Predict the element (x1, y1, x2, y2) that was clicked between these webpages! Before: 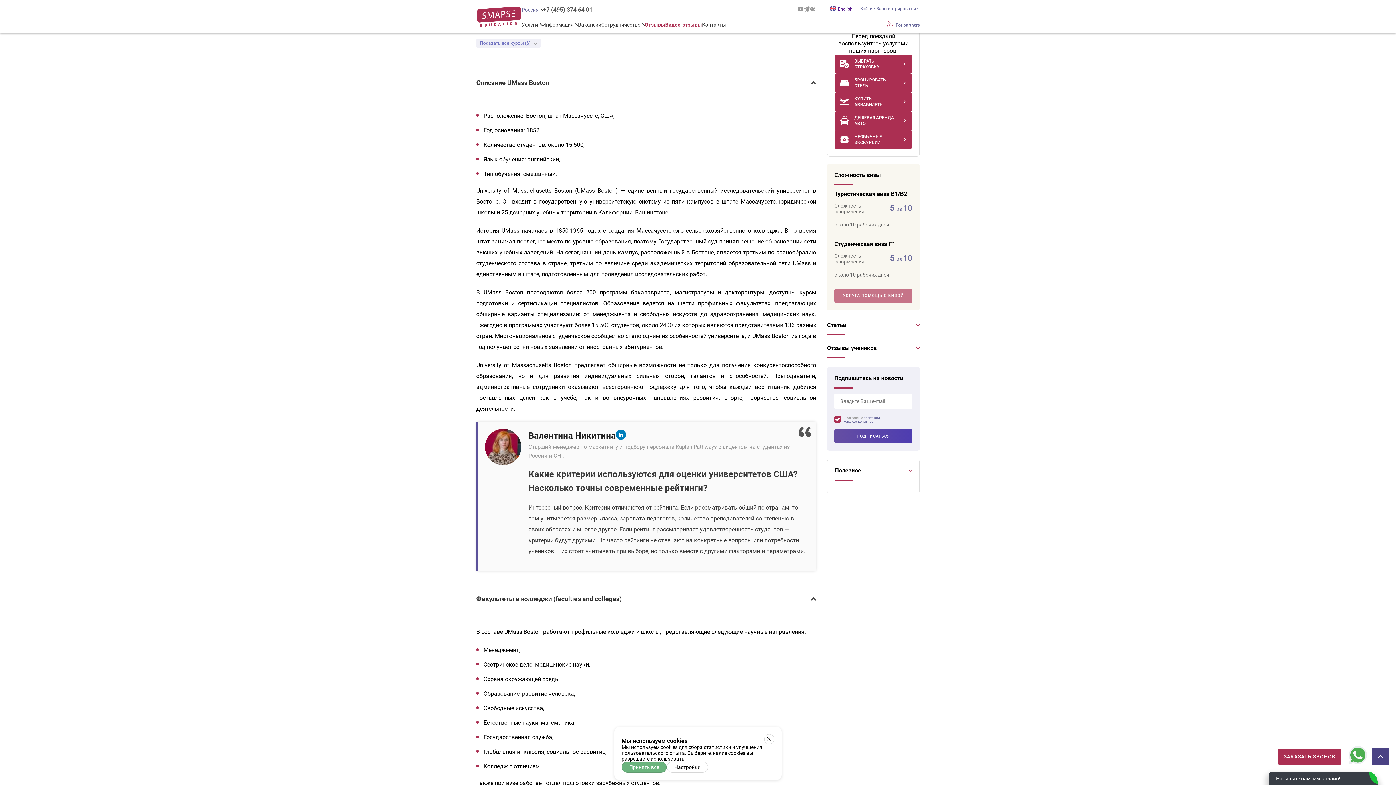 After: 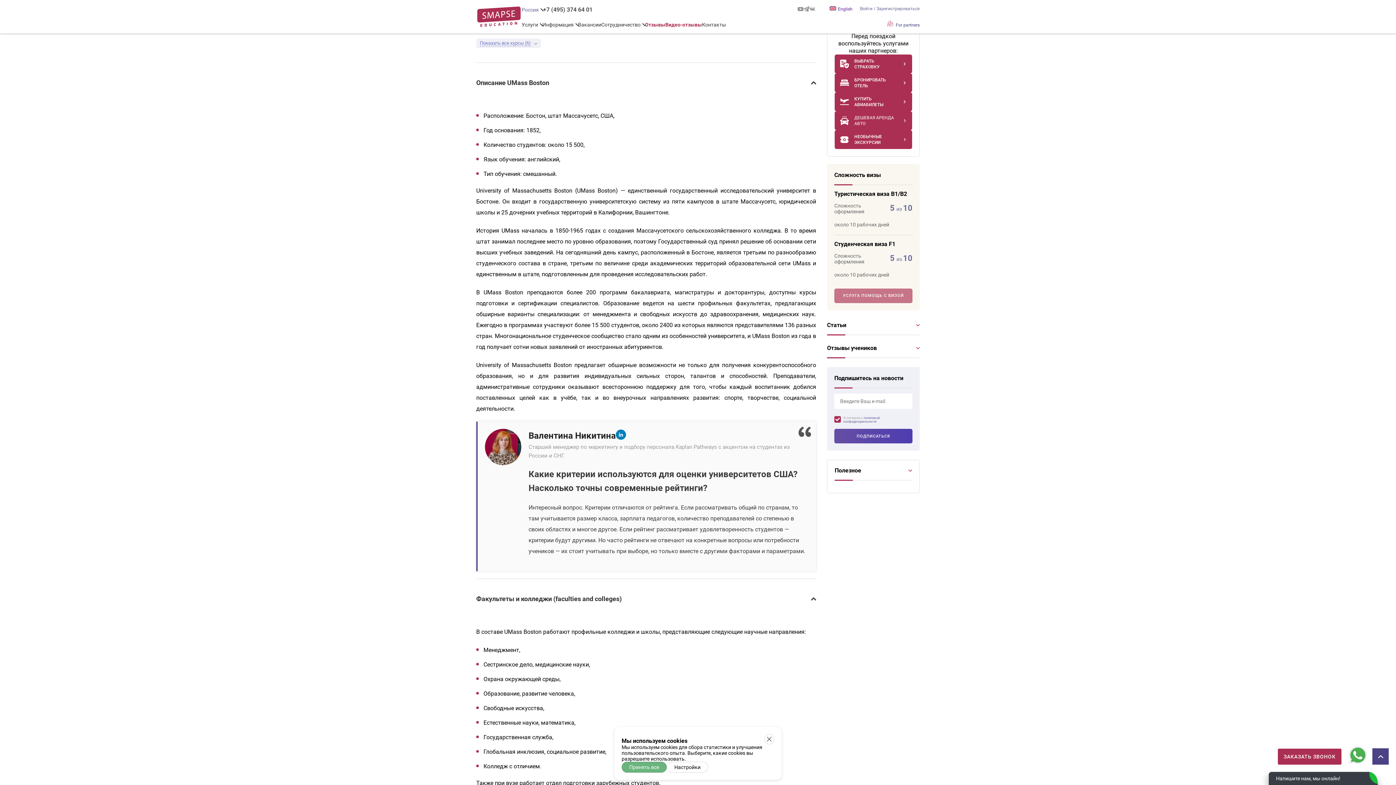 Action: label: ДЕШЕВАЯ АРЕНДА АВТО bbox: (854, 114, 899, 126)